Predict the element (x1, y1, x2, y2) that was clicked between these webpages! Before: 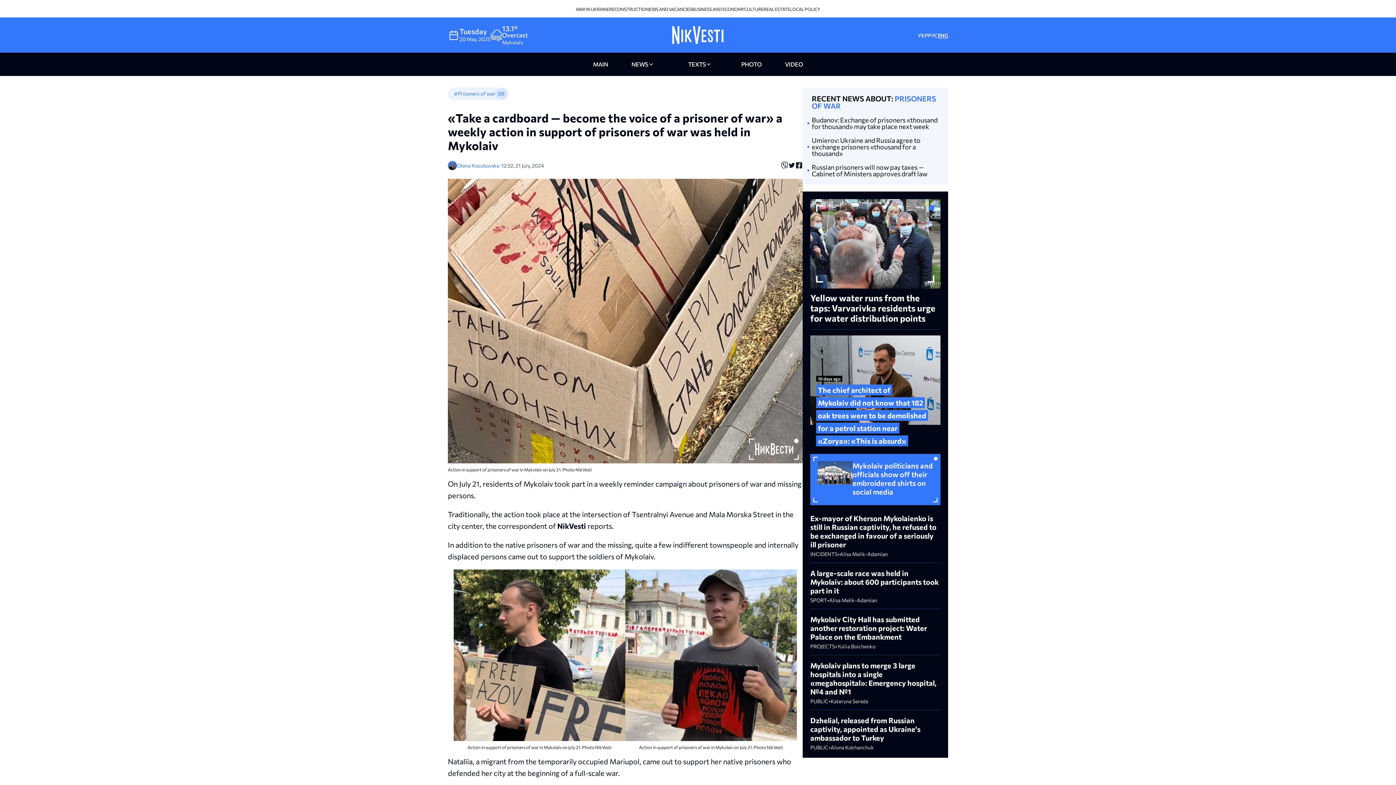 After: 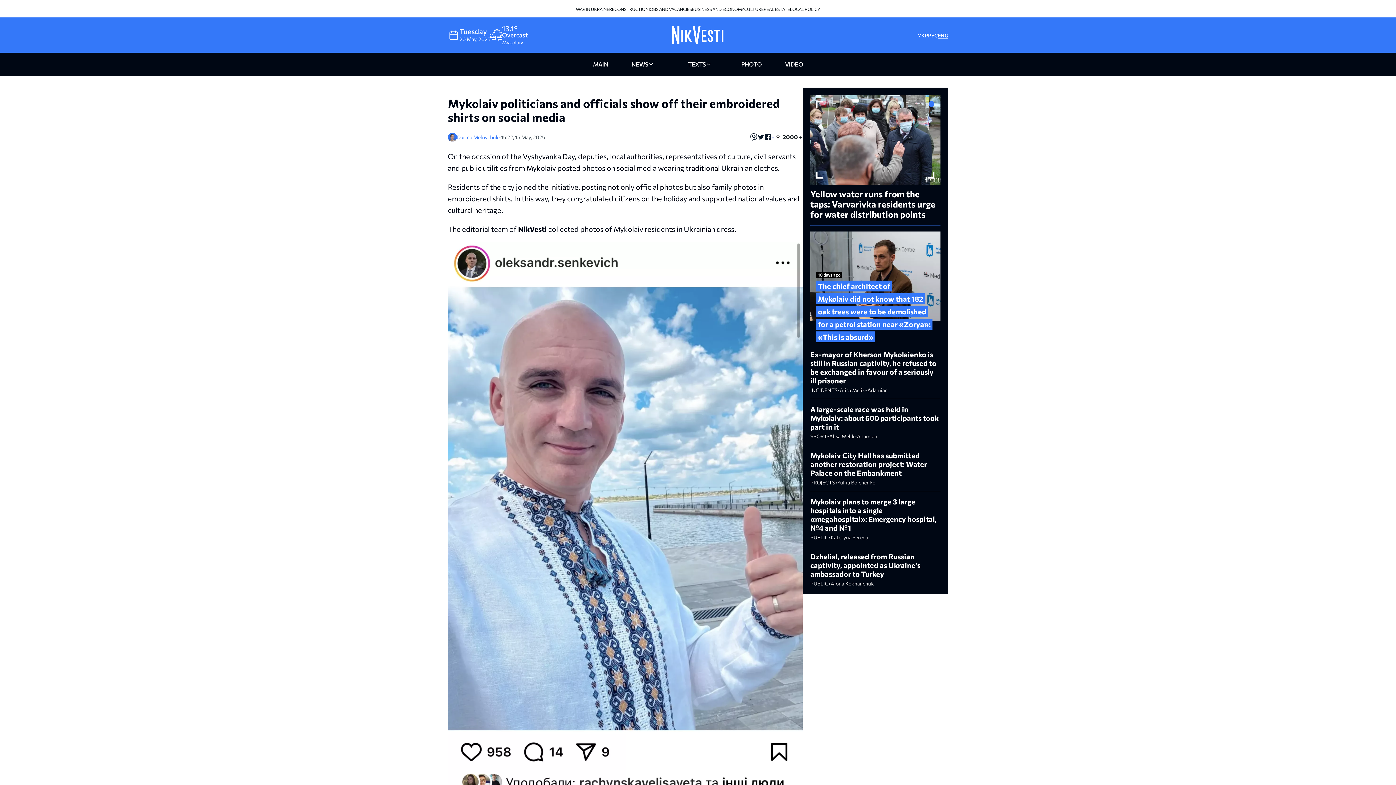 Action: bbox: (852, 461, 933, 498) label: Mykolaiv politicians and officials show off their embroidered shirts on social media